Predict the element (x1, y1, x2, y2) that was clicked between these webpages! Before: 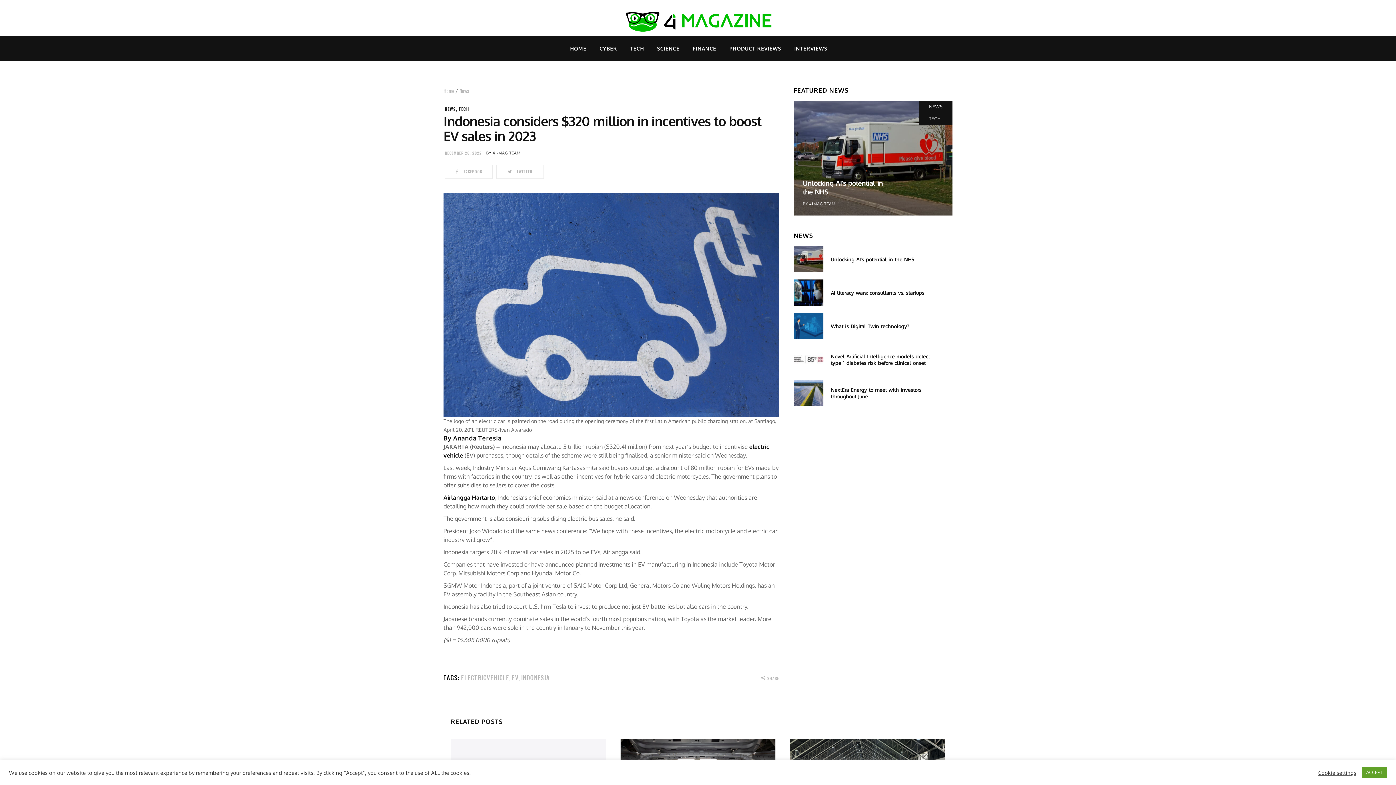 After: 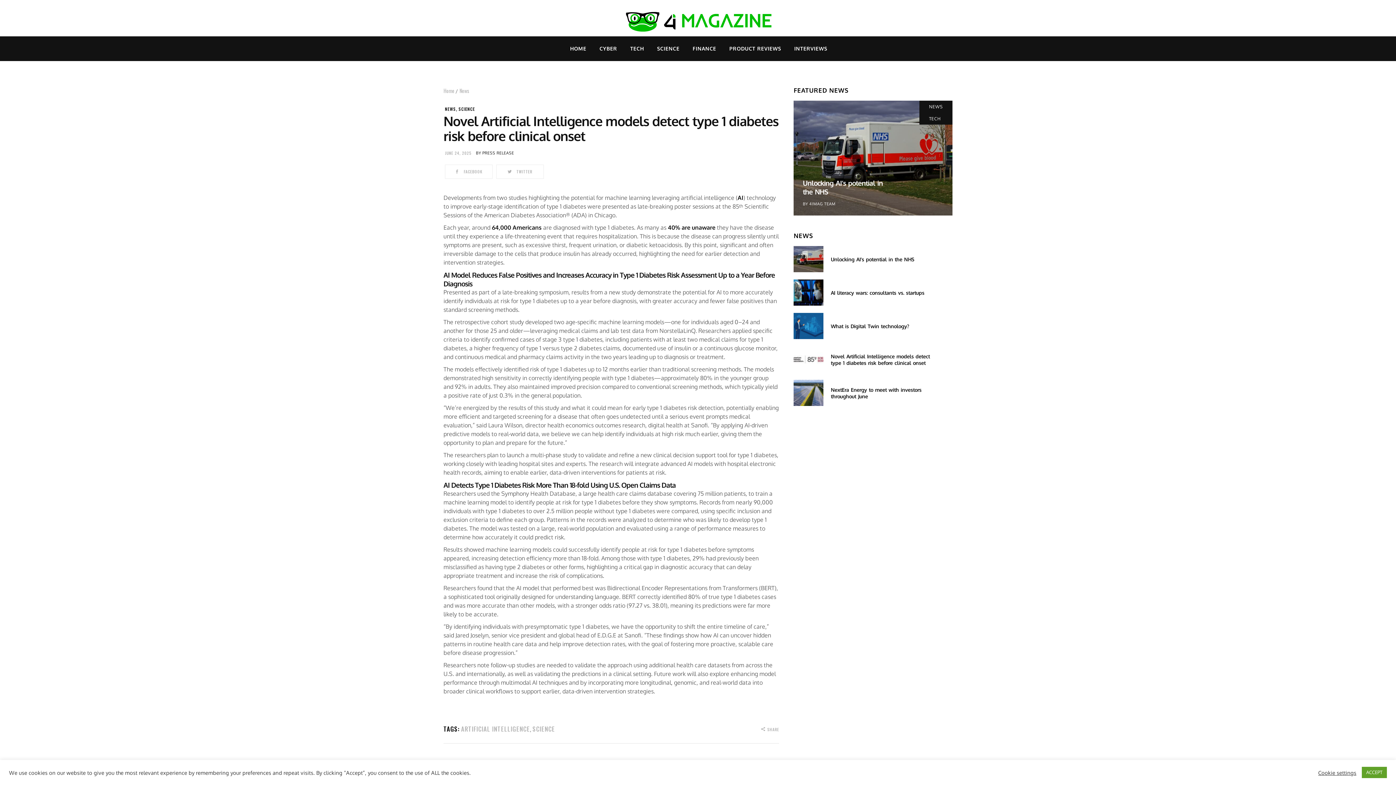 Action: label: Novel Artificial Intelligence models detect type 1 diabetes risk before clinical onset bbox: (831, 353, 930, 366)